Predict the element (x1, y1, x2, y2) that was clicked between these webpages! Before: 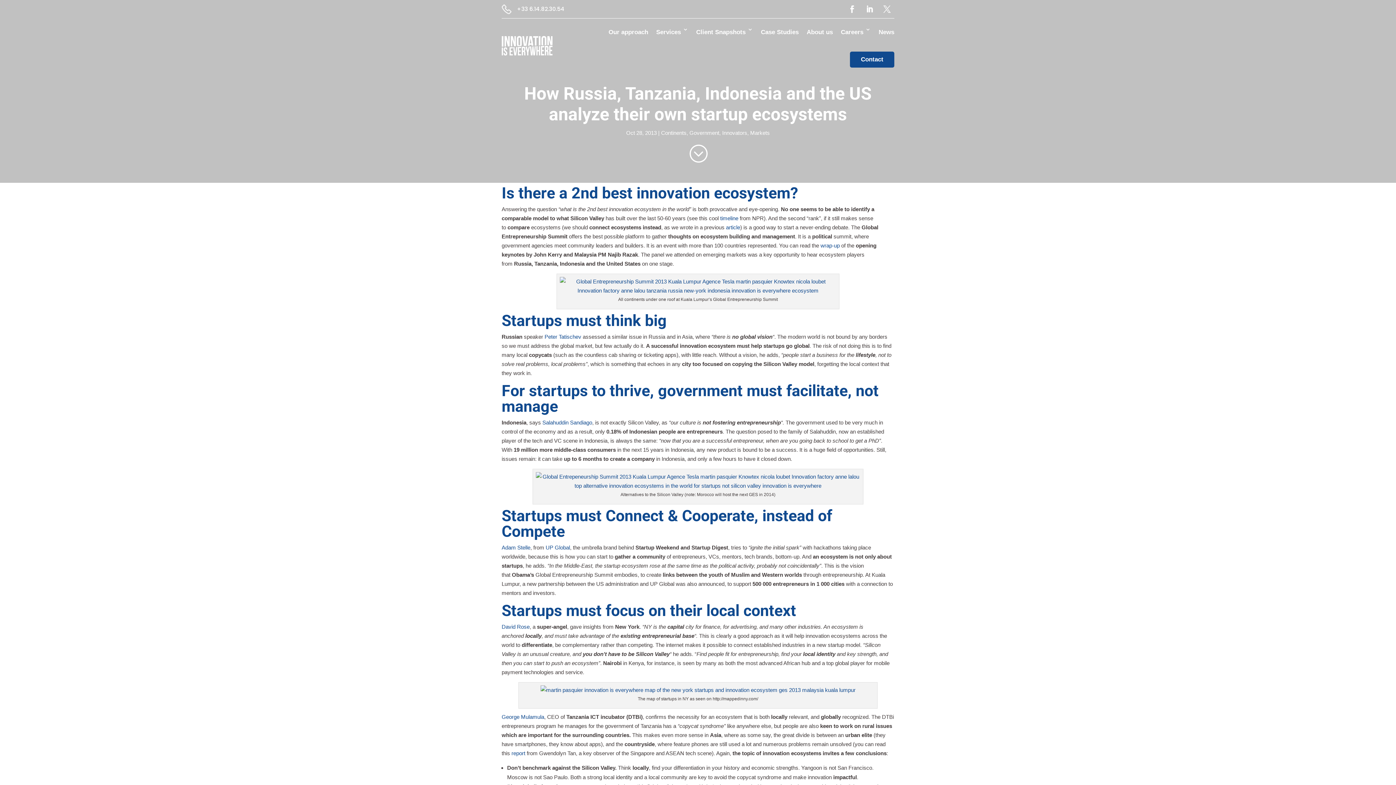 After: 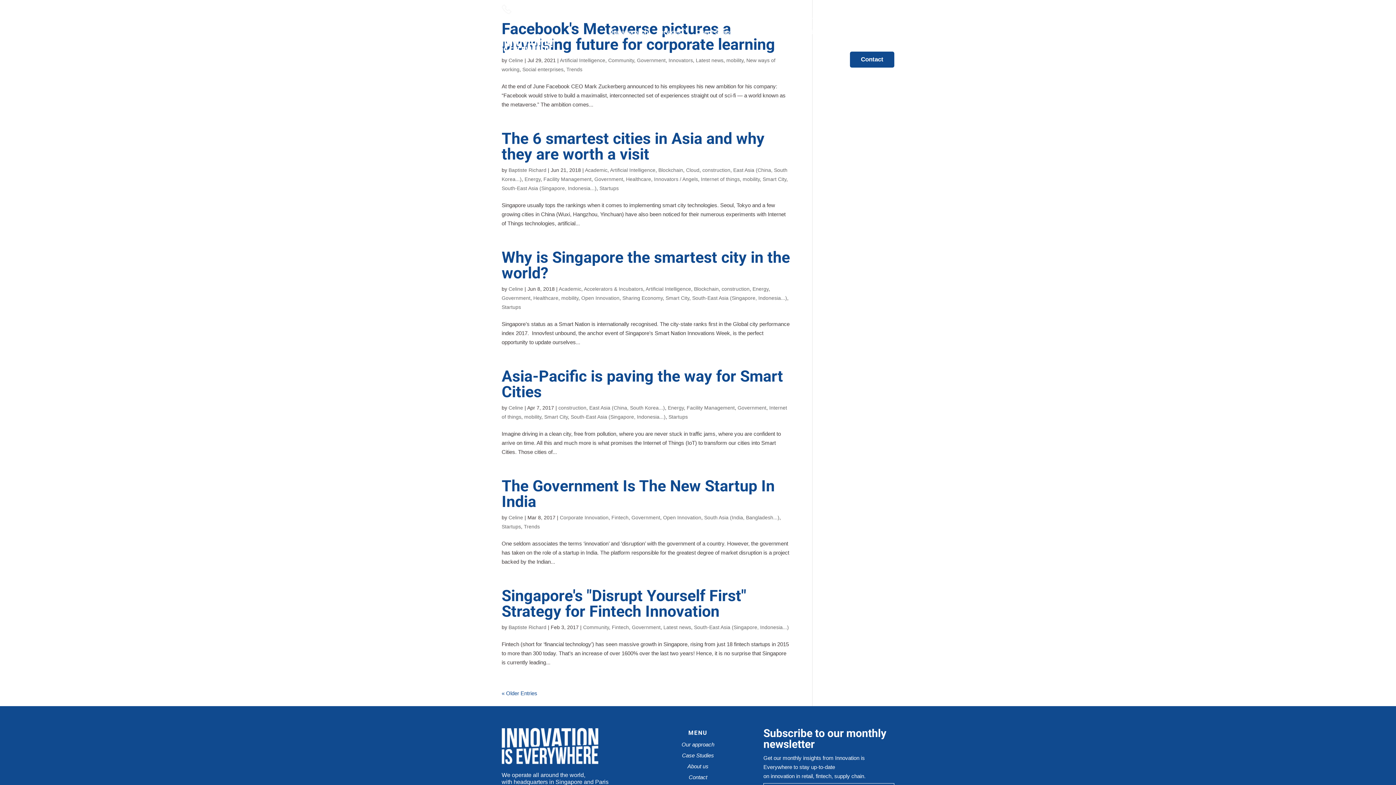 Action: bbox: (689, 129, 719, 136) label: Government